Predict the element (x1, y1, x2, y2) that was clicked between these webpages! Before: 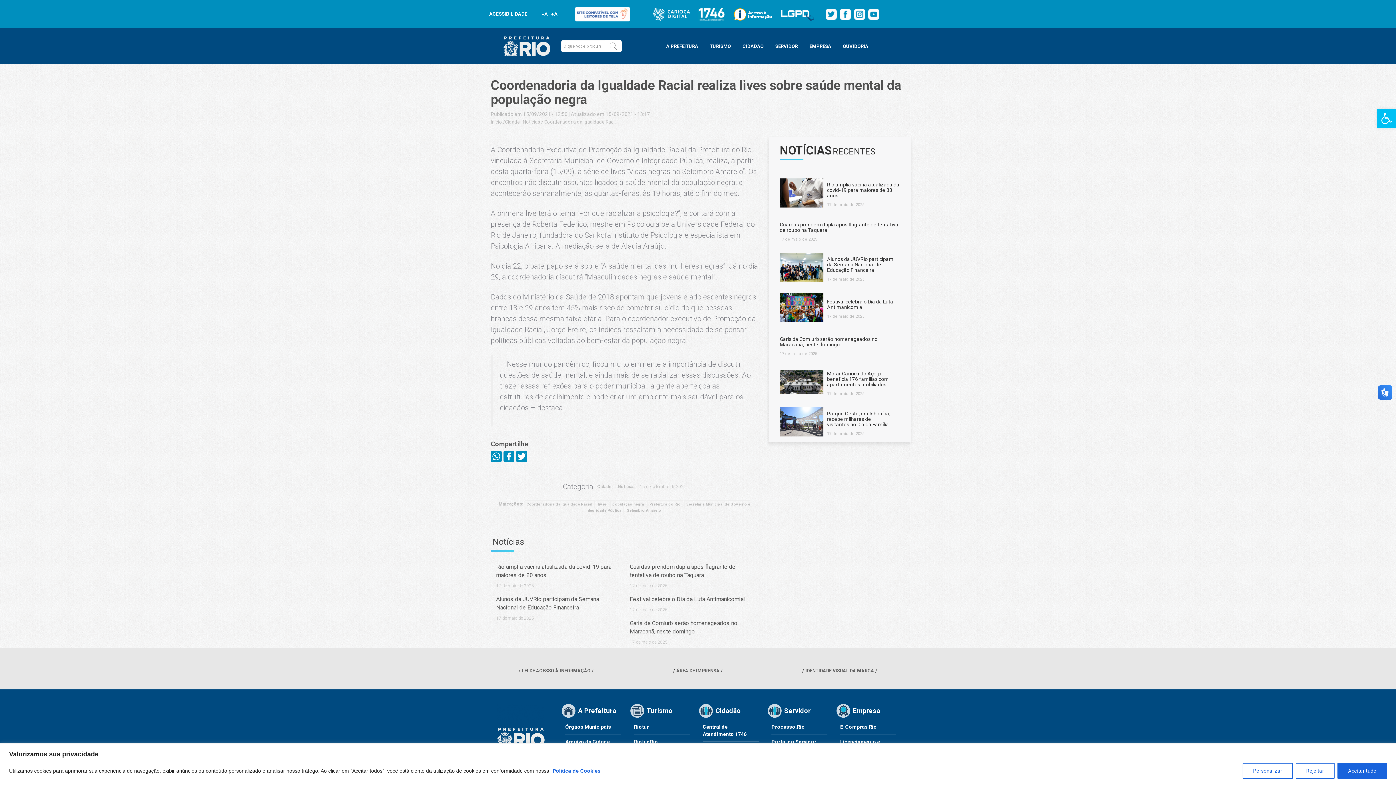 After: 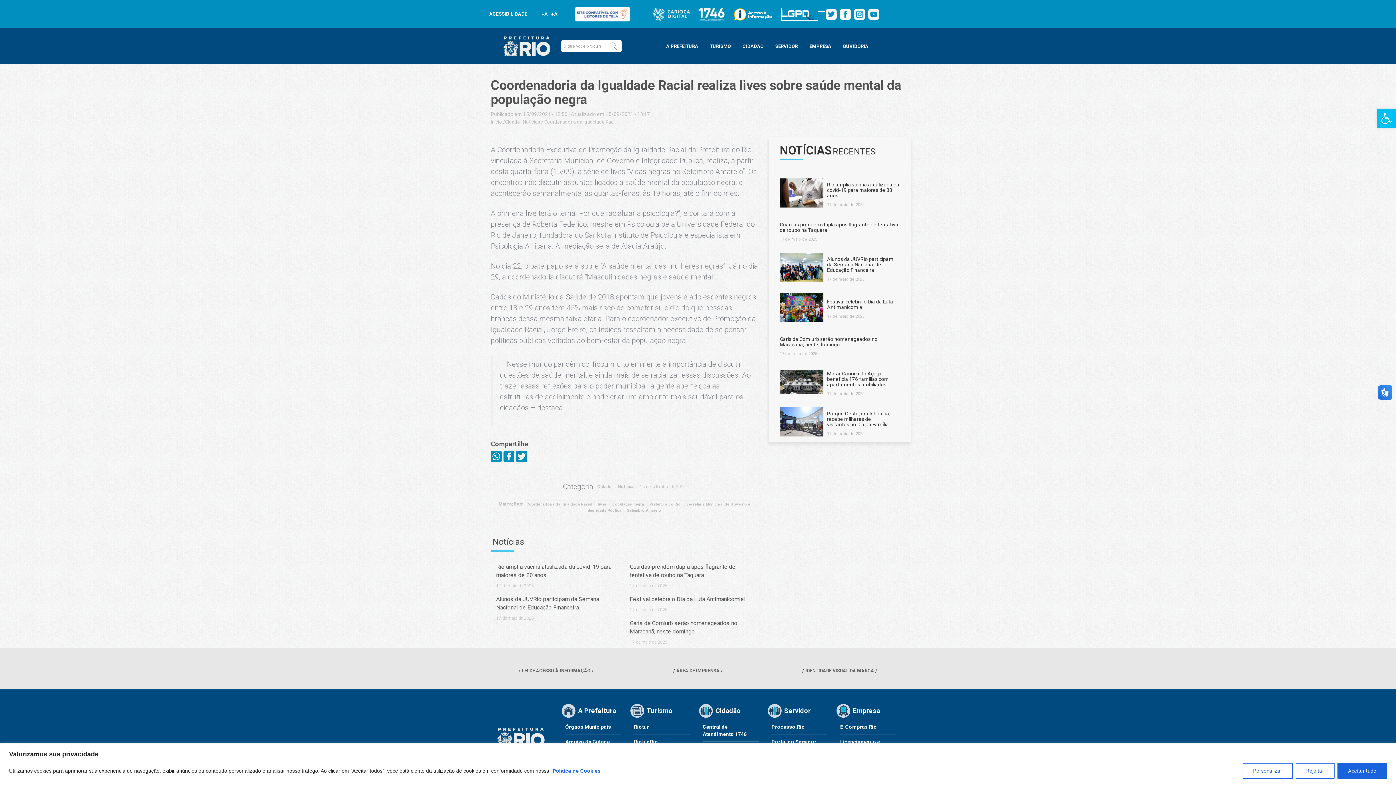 Action: bbox: (781, 10, 825, 16)